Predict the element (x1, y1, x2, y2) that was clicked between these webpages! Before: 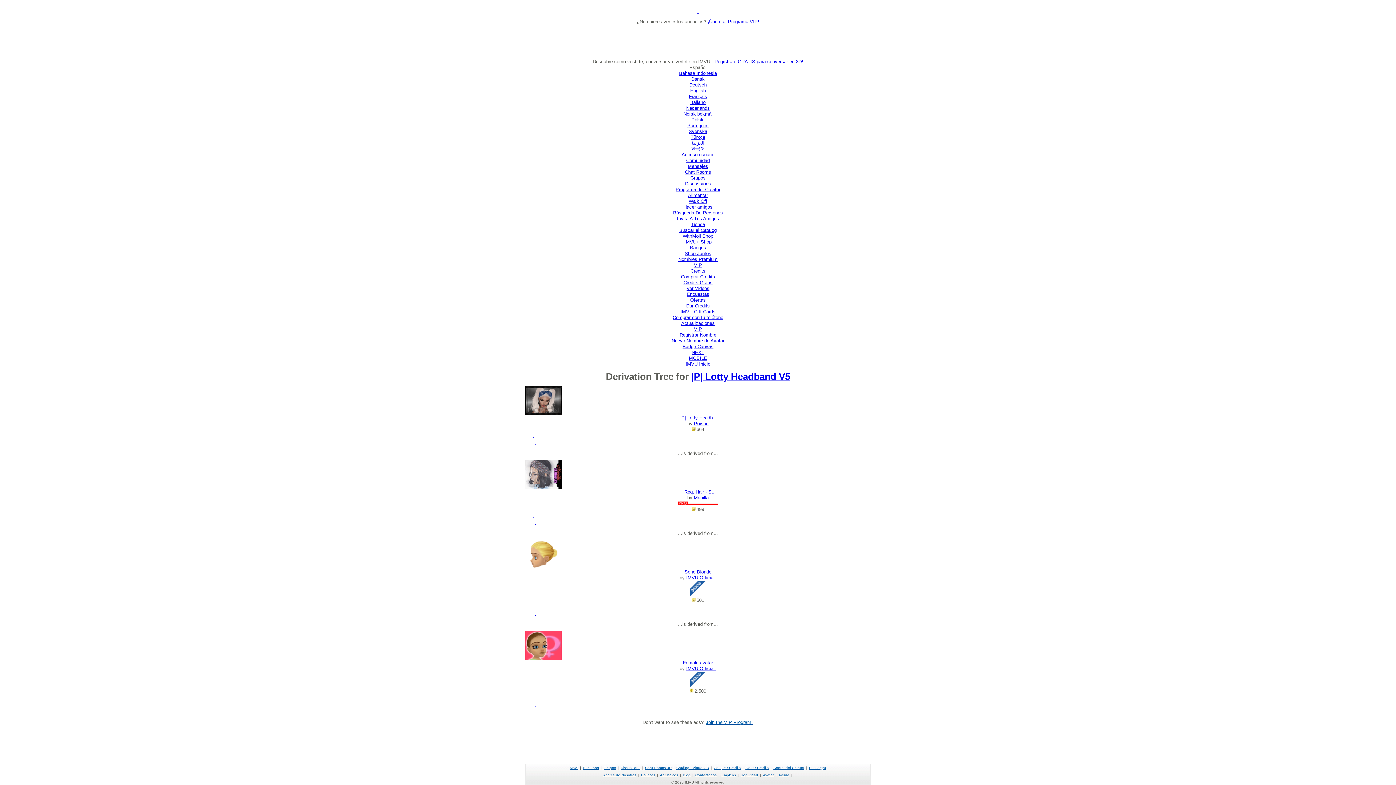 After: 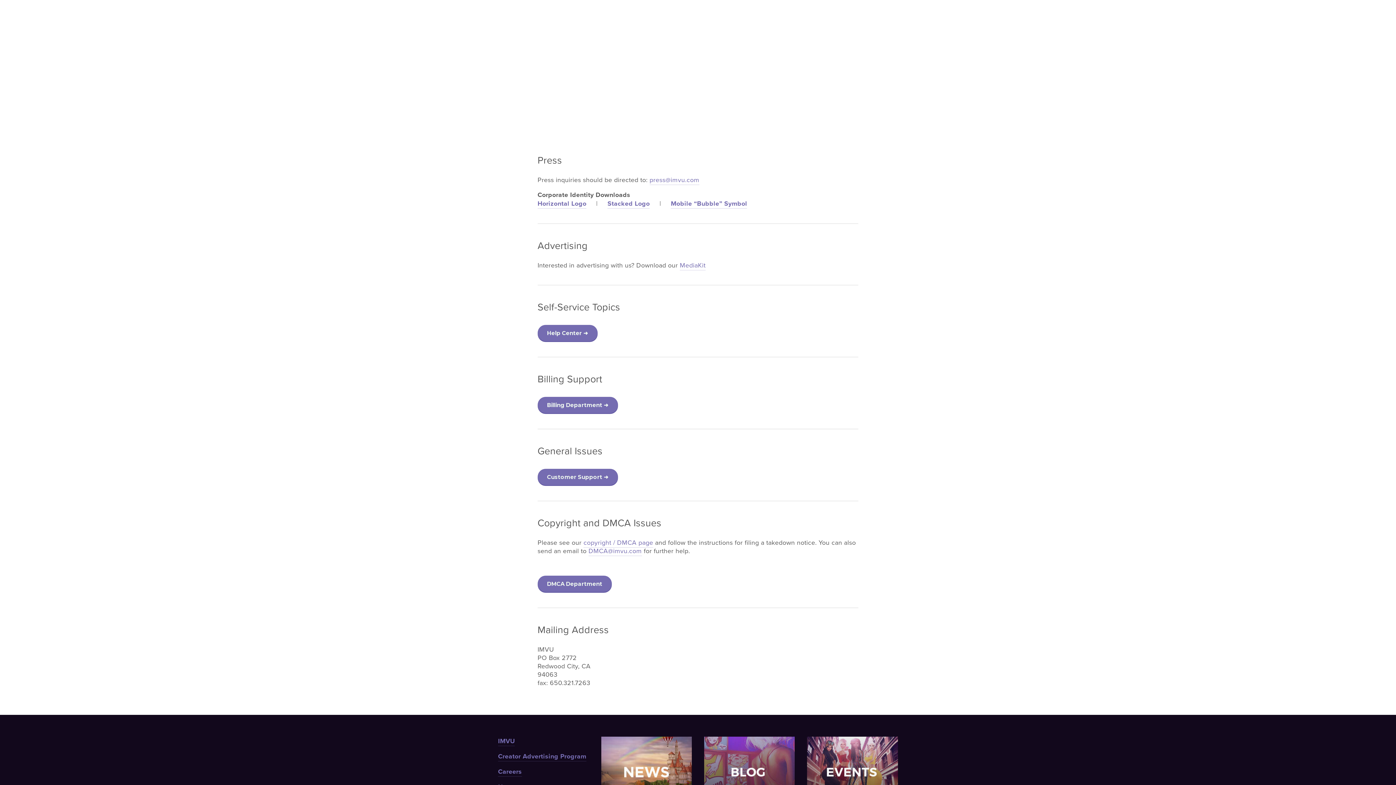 Action: bbox: (695, 773, 716, 777) label: Contáctanos